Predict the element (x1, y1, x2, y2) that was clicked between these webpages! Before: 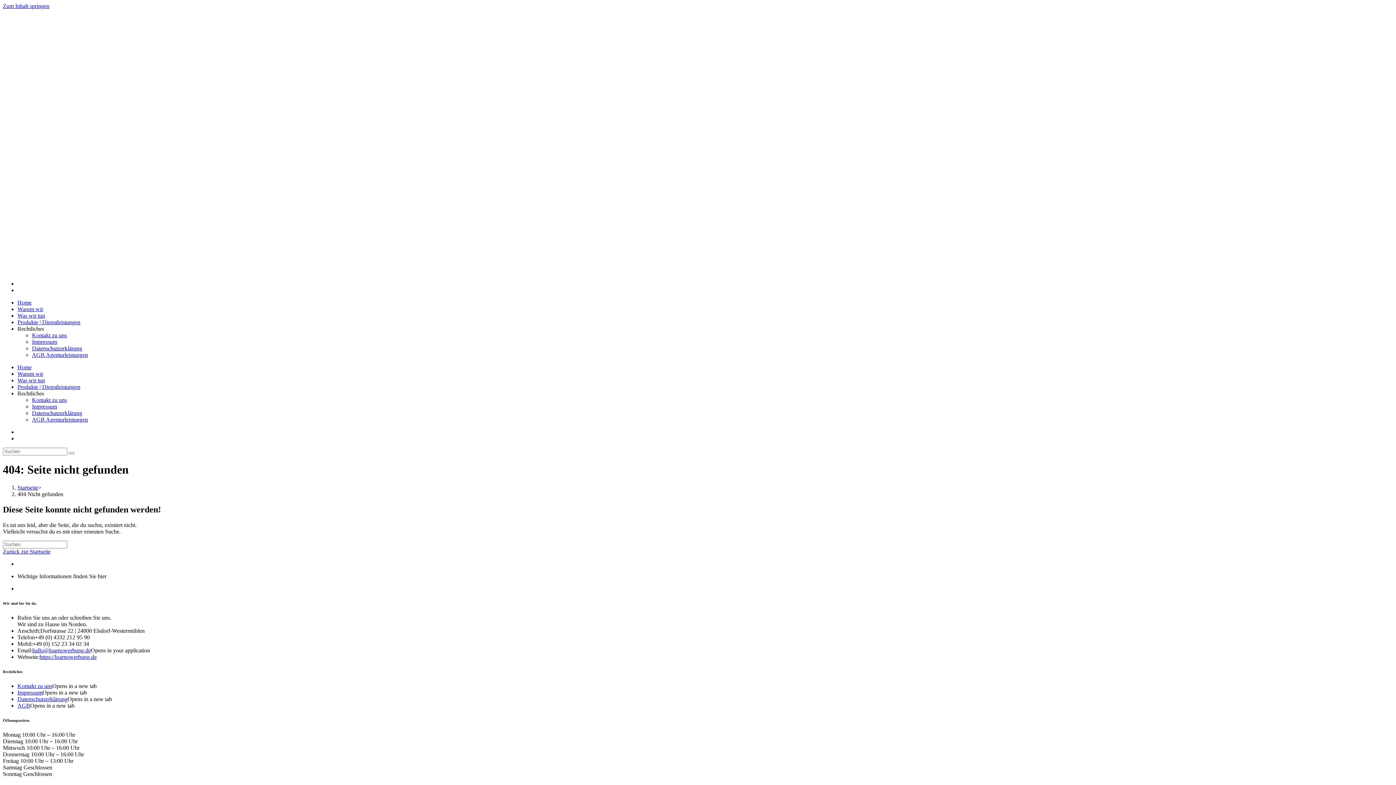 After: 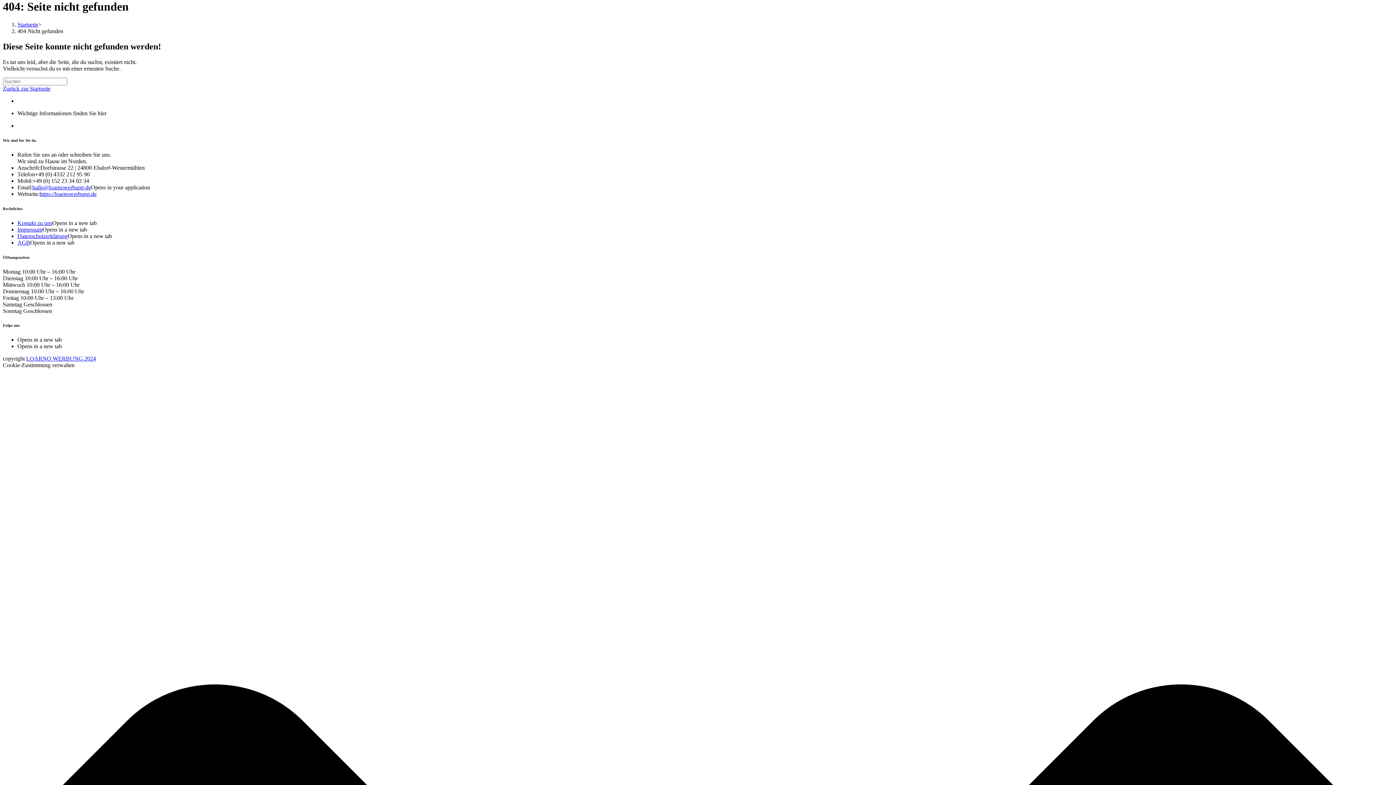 Action: bbox: (2, 2, 49, 9) label: Zum Inhalt springen